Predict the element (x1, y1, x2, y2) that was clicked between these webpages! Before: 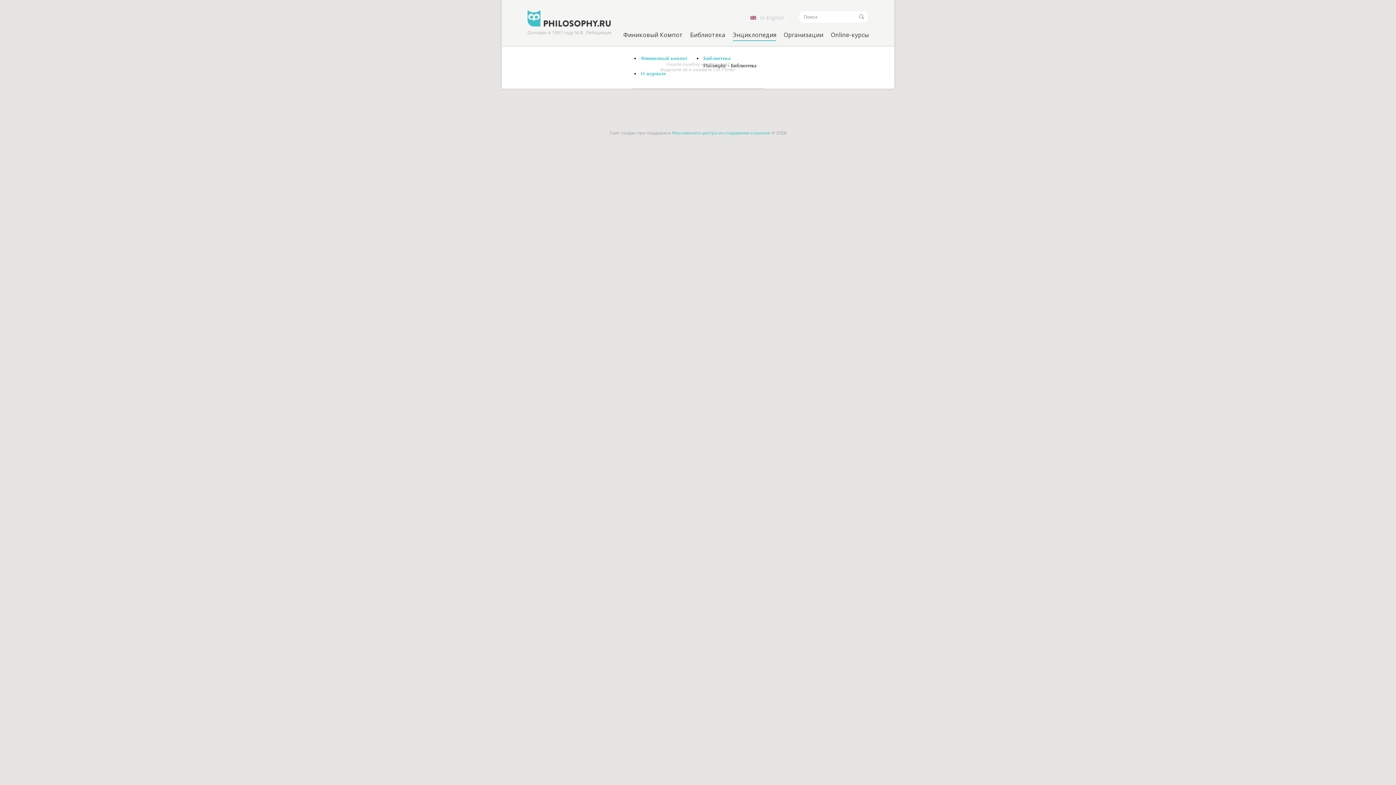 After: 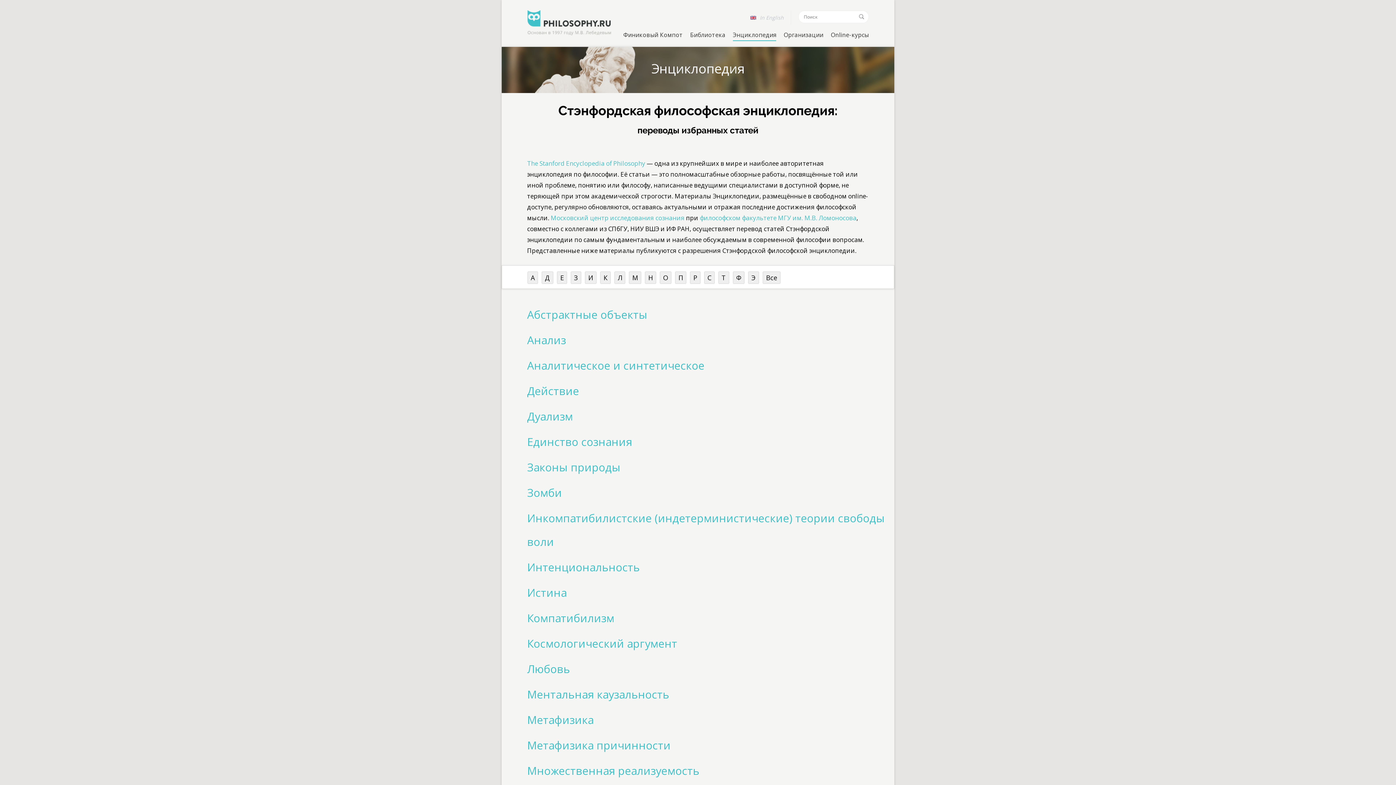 Action: bbox: (527, 28, 611, 37)